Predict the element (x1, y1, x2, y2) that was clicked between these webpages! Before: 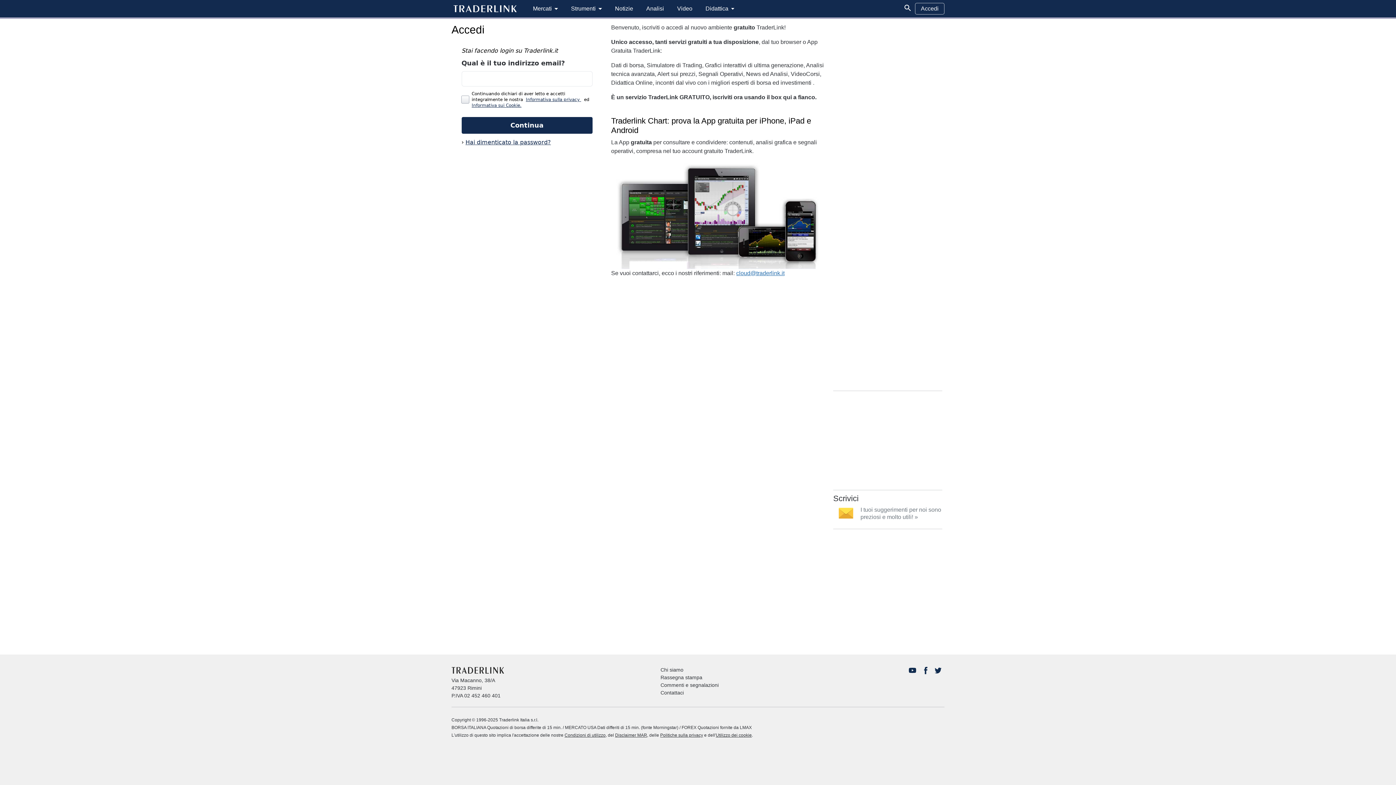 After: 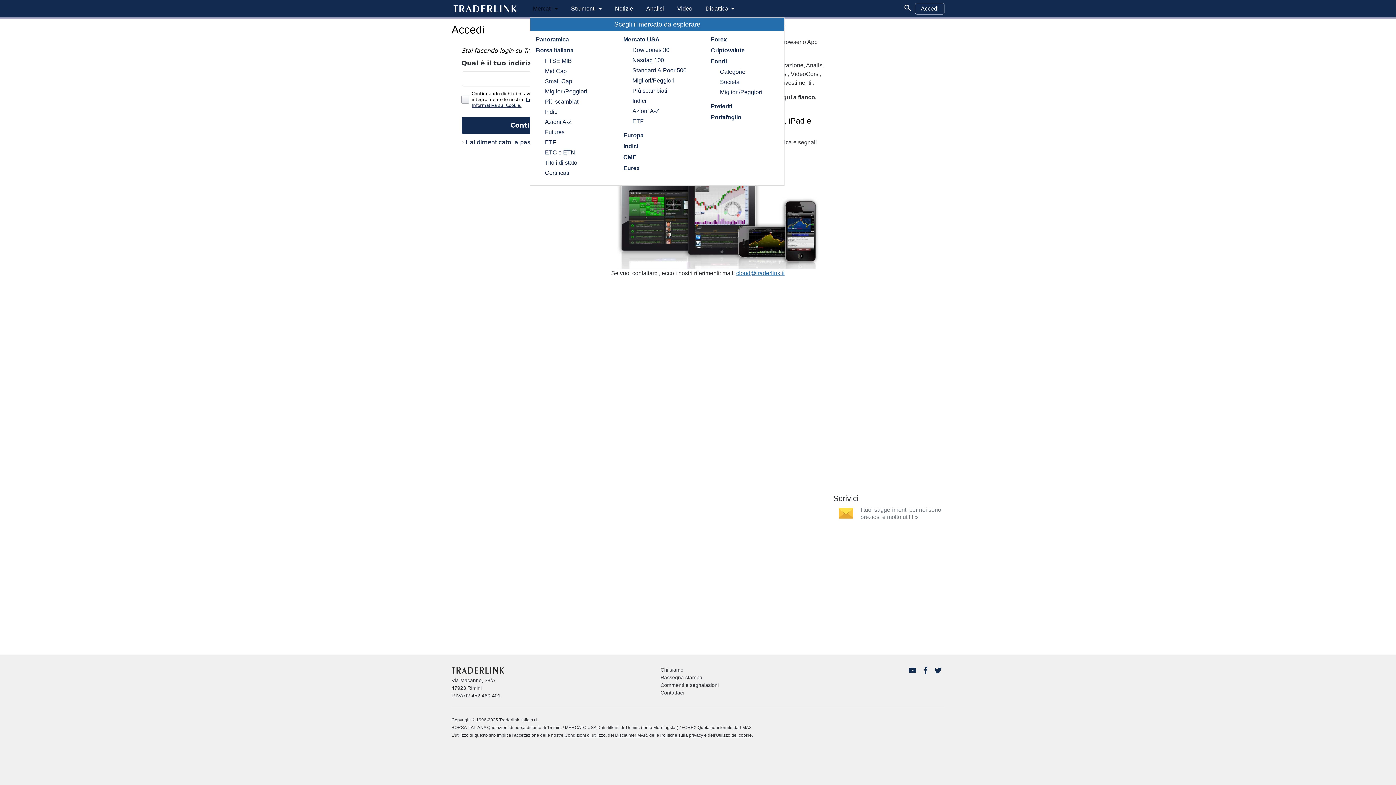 Action: bbox: (530, 3, 561, 14) label: Mercati